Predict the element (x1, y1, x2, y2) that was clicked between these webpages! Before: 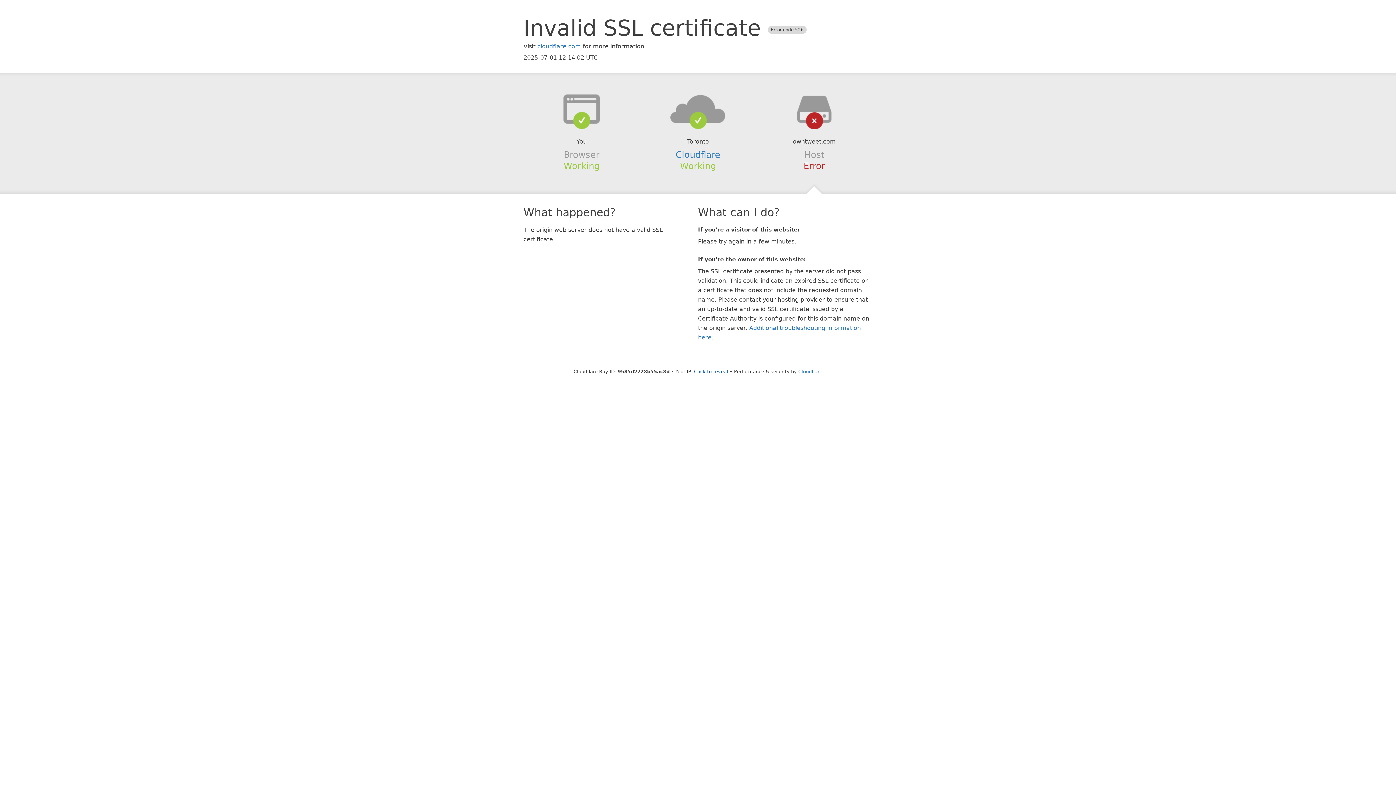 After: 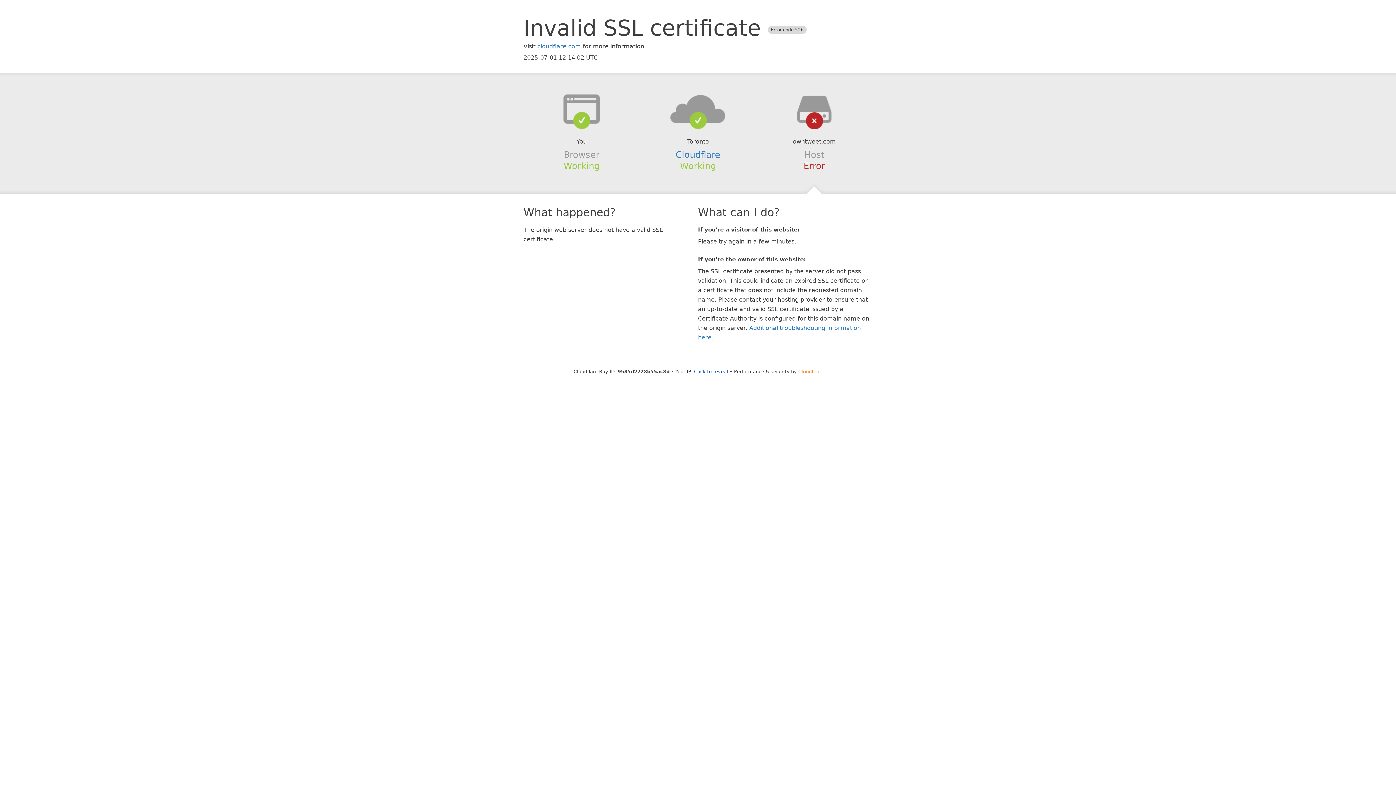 Action: bbox: (798, 368, 822, 374) label: Cloudflare